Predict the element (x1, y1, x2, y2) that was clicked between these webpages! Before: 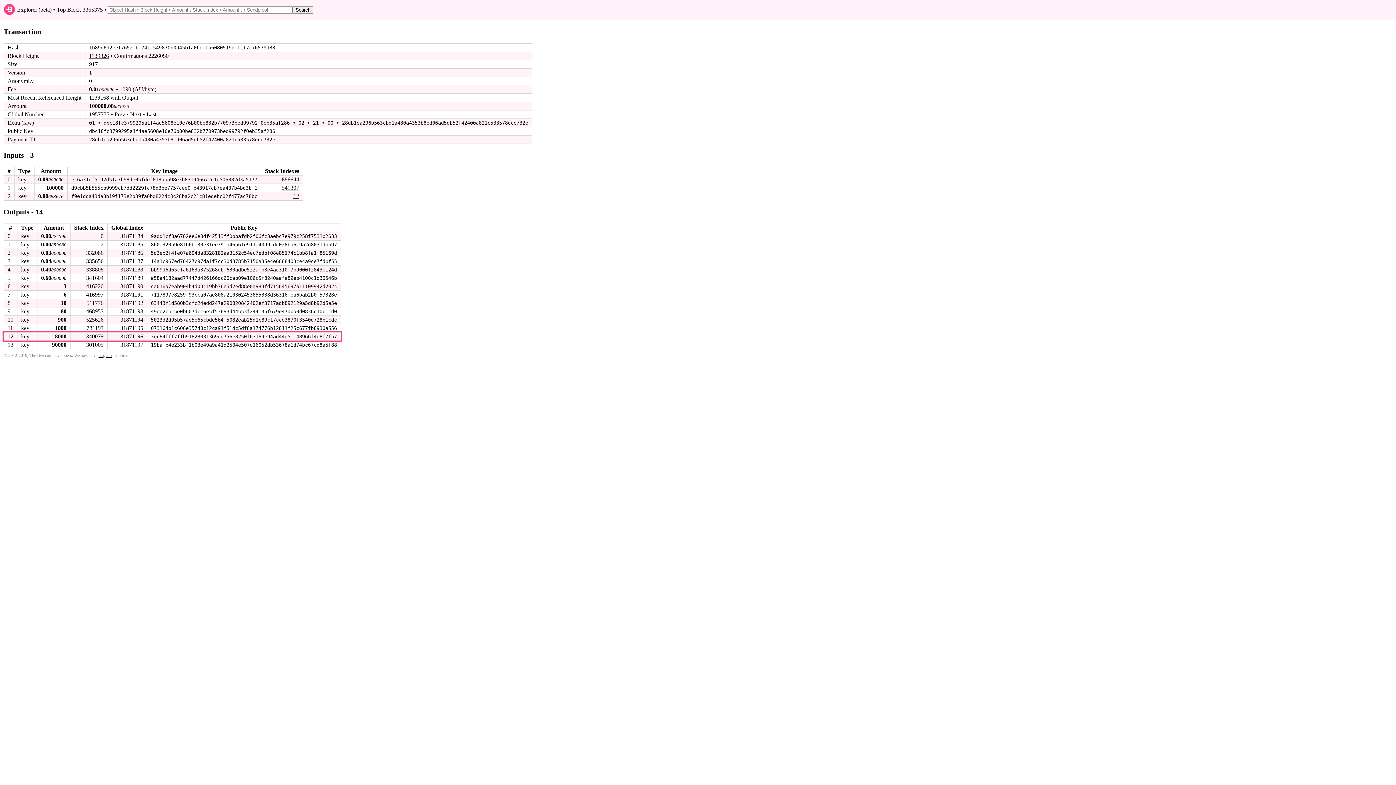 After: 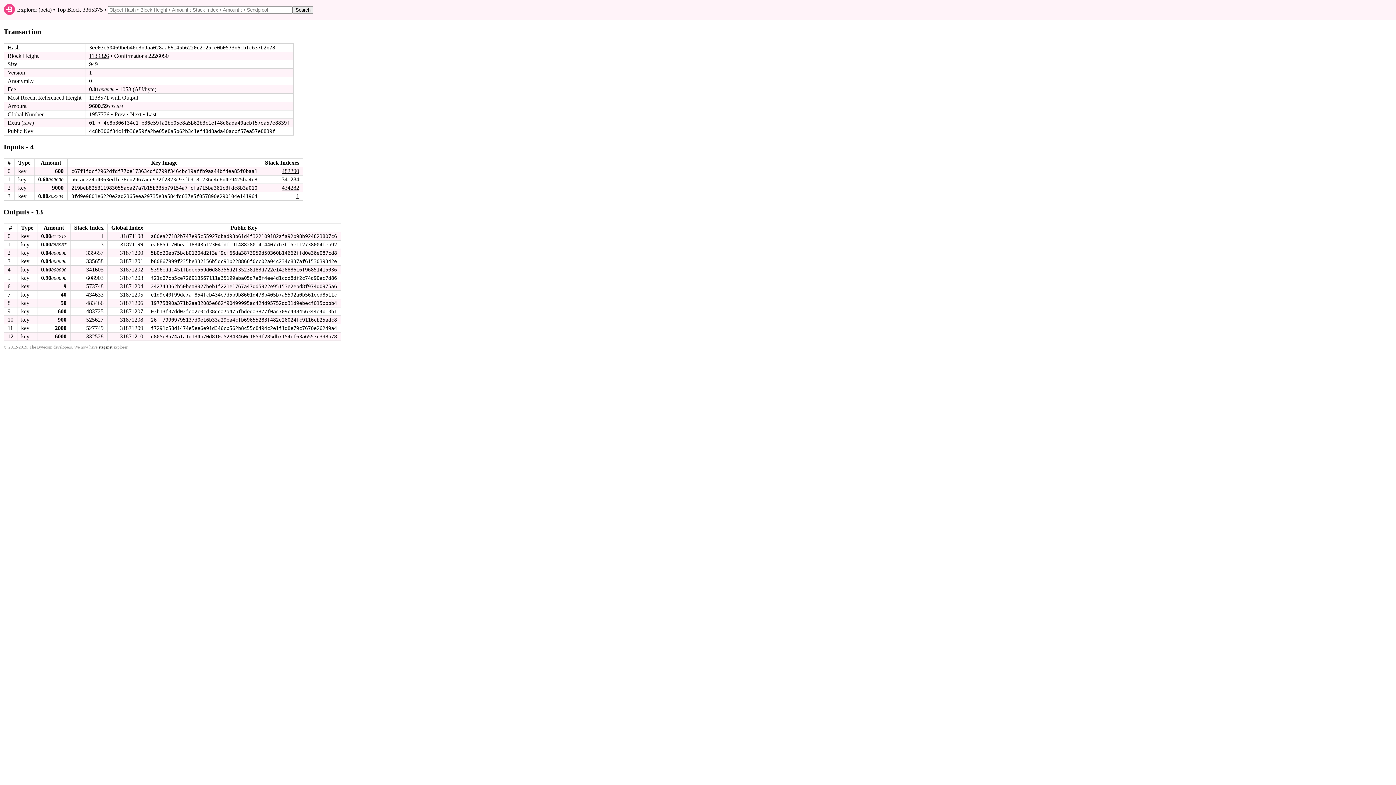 Action: label: Next bbox: (130, 111, 141, 117)